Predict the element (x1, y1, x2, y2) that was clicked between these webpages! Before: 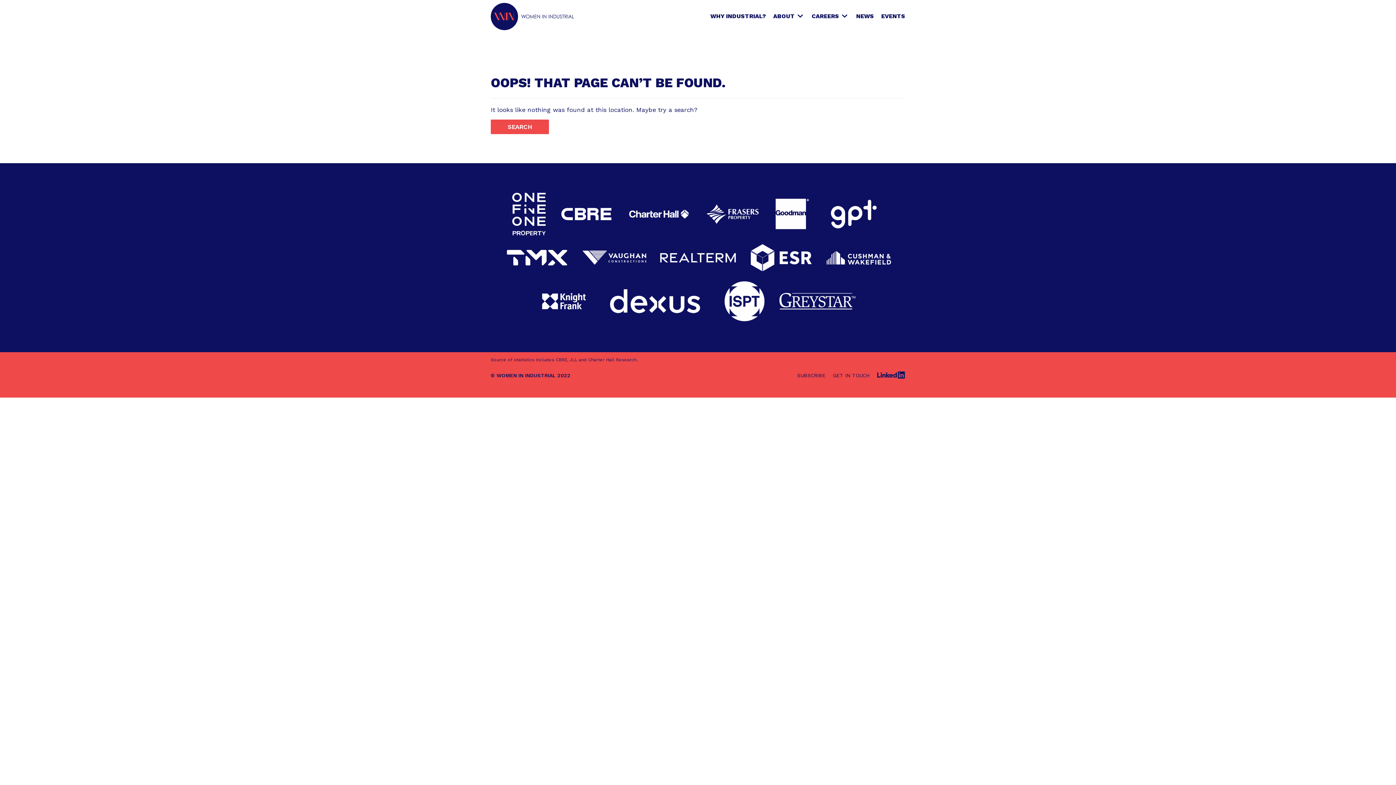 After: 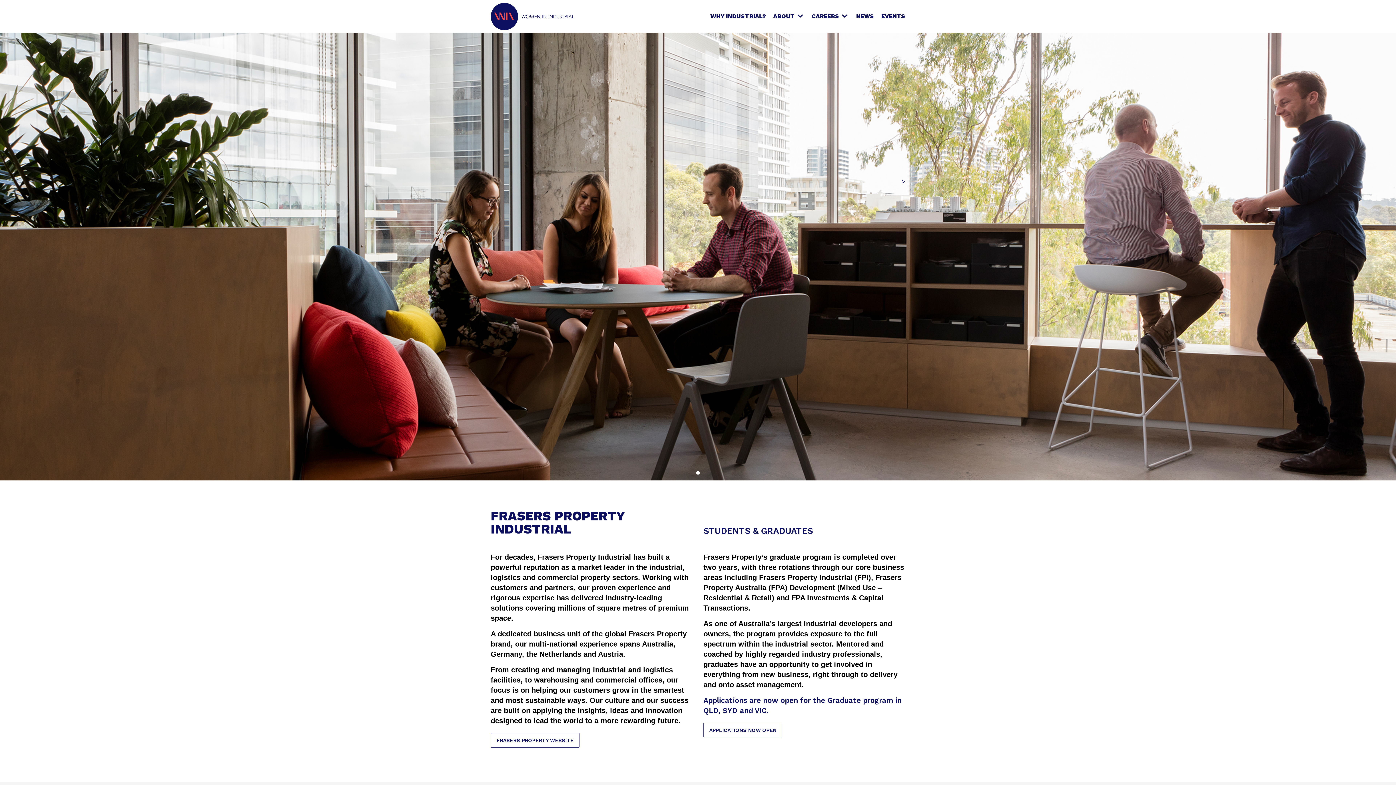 Action: bbox: (704, 209, 761, 217)